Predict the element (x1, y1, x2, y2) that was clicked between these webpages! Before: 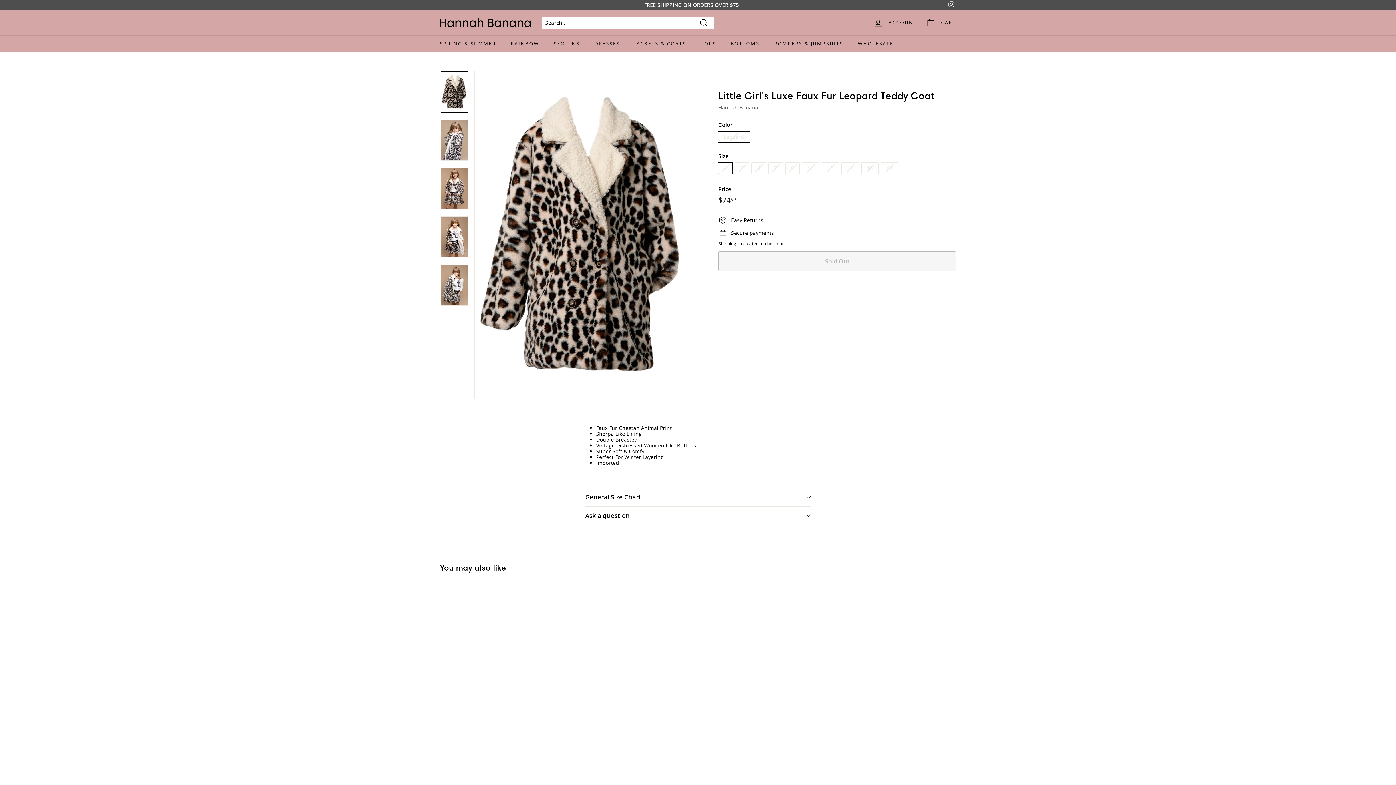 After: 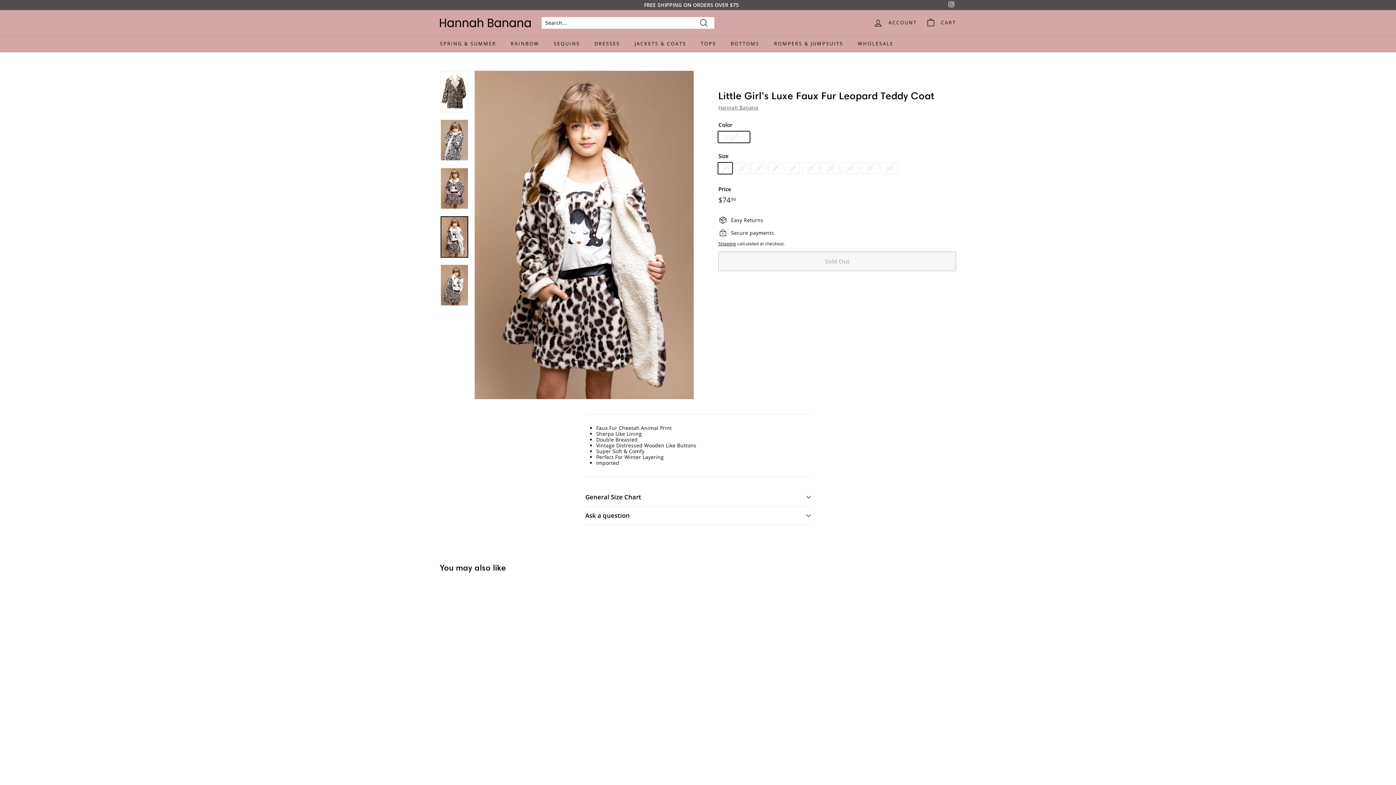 Action: bbox: (440, 216, 468, 257)